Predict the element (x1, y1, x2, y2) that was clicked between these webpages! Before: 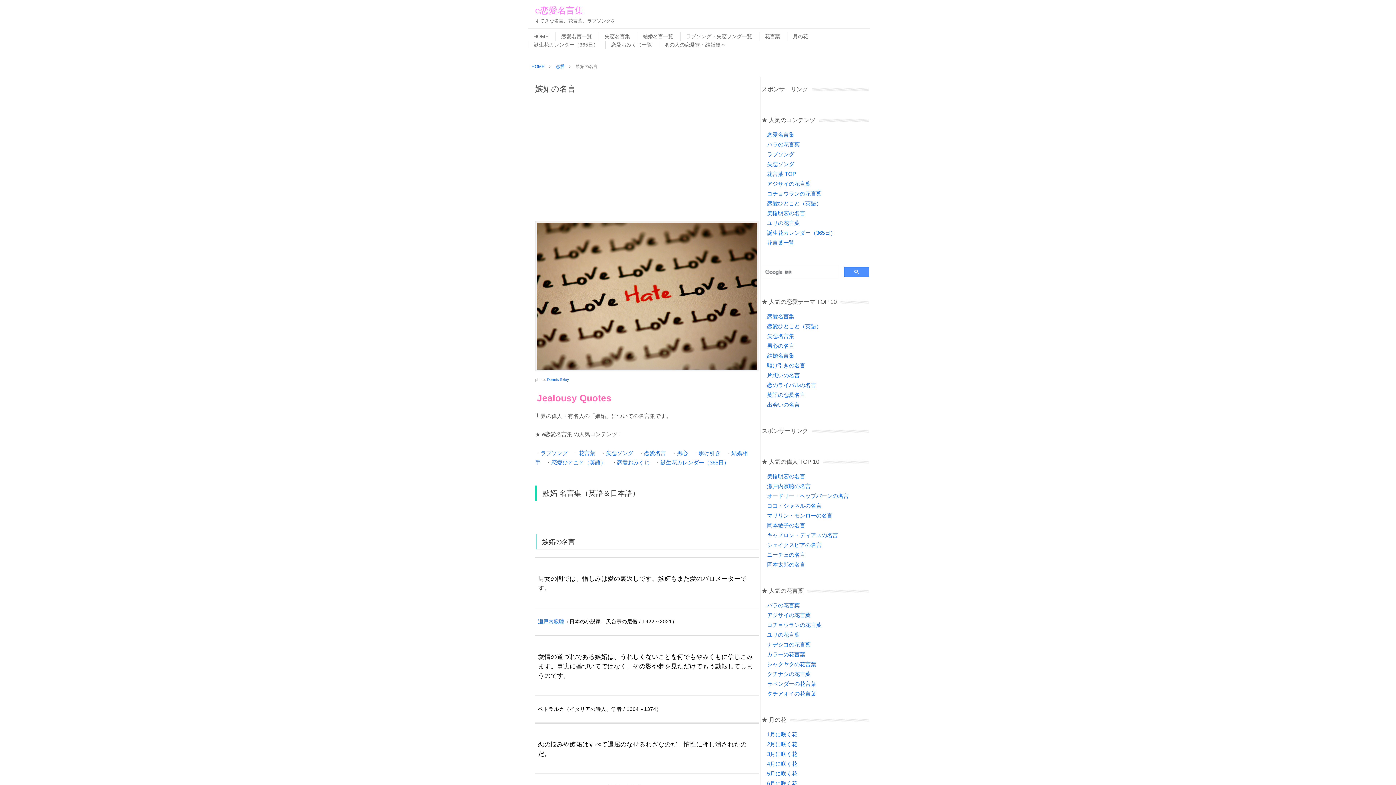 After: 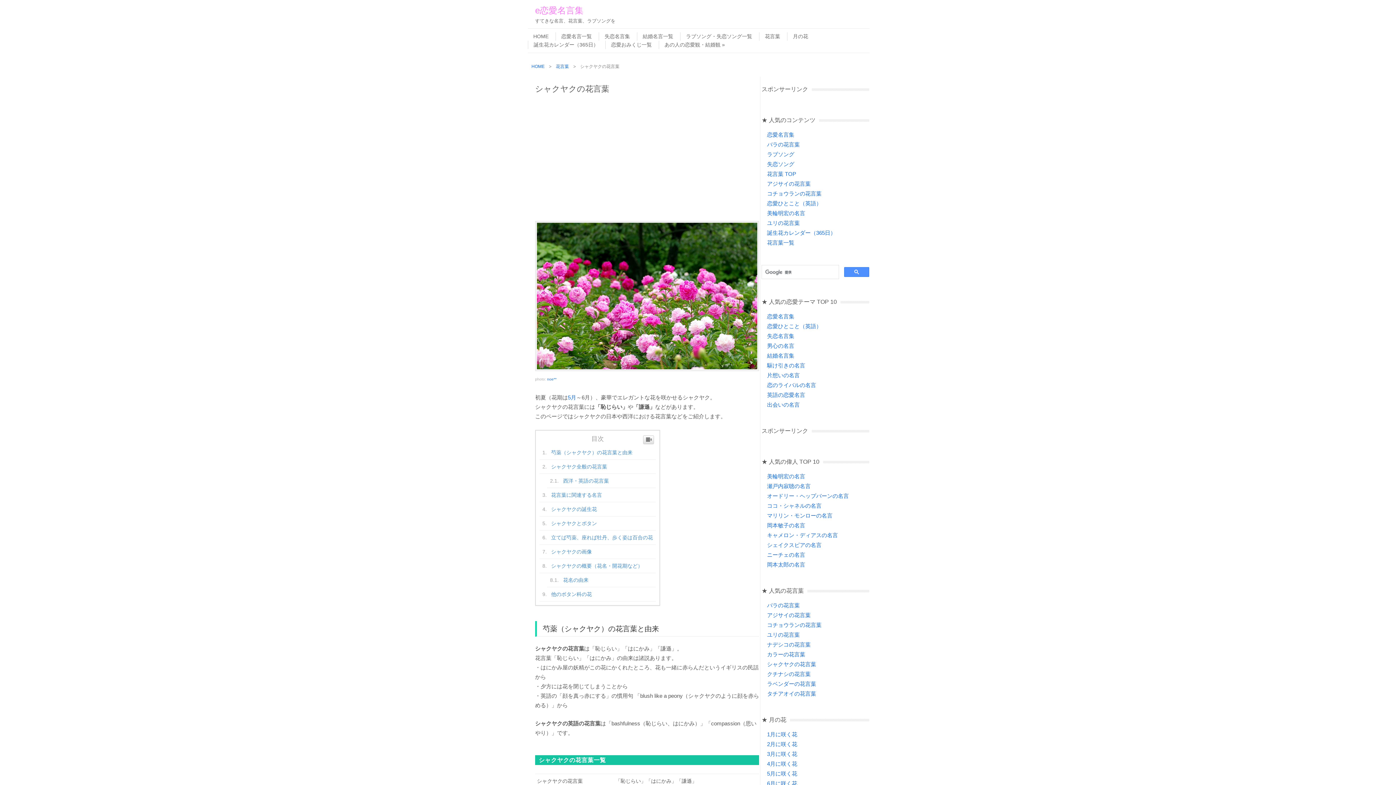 Action: bbox: (767, 661, 816, 667) label: シャクヤクの花言葉